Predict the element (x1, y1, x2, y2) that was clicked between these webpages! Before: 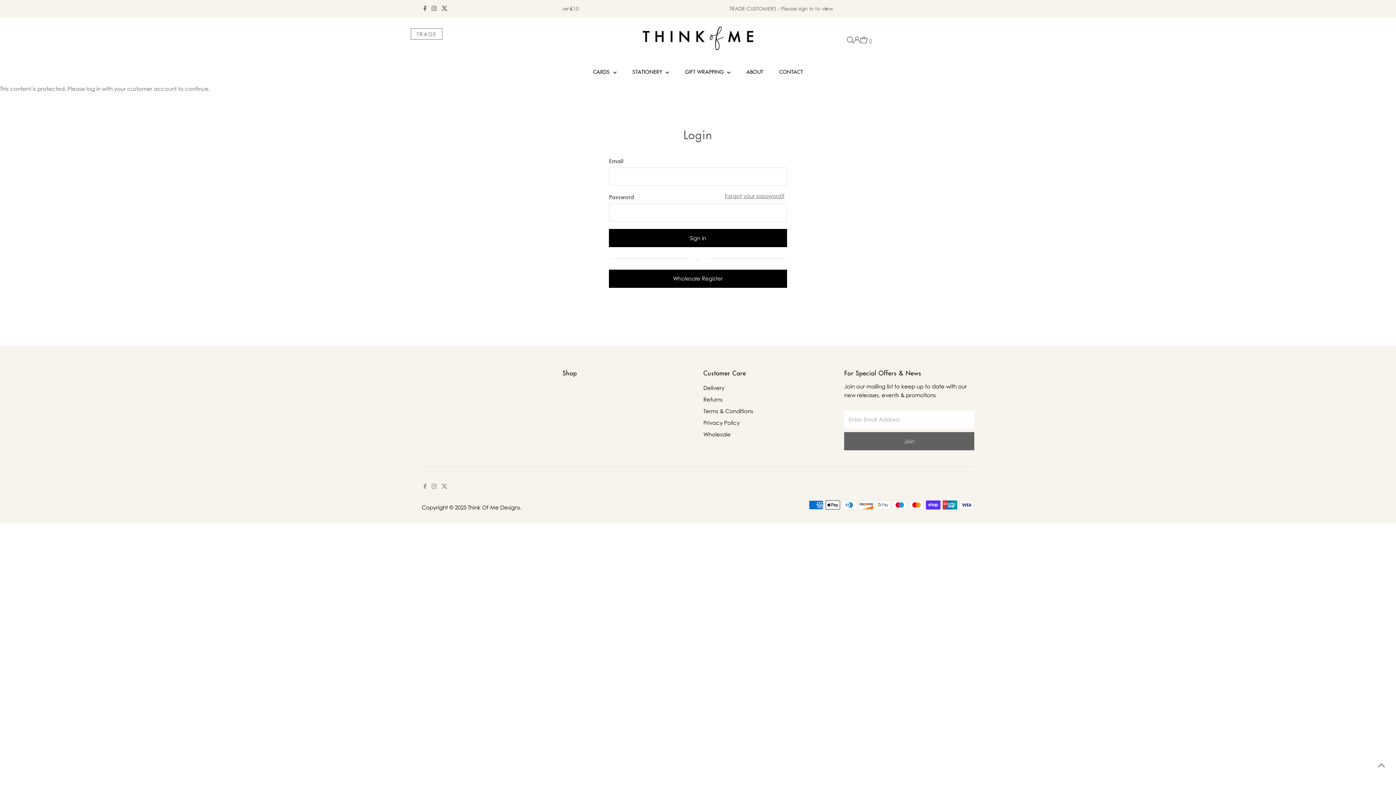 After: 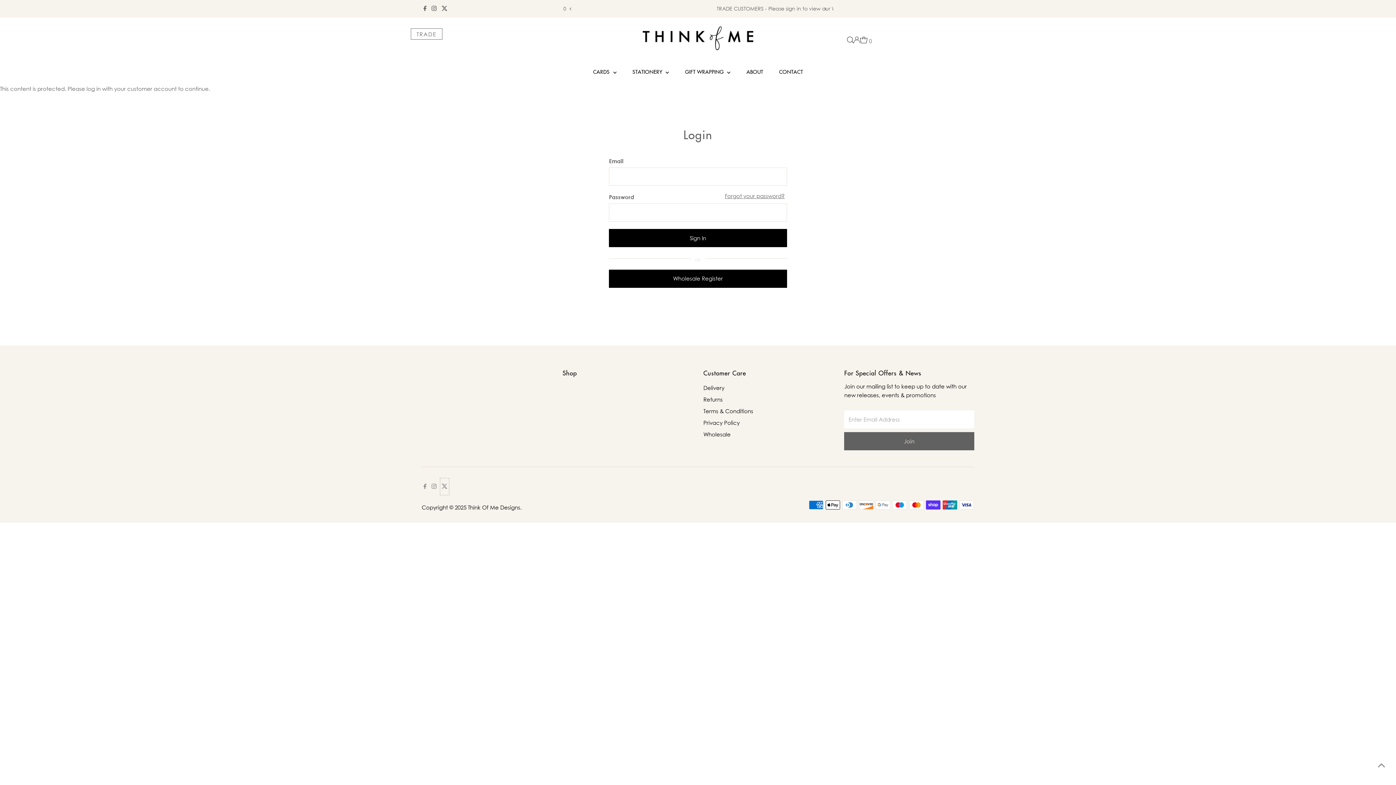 Action: bbox: (439, 478, 449, 495) label: Twitter